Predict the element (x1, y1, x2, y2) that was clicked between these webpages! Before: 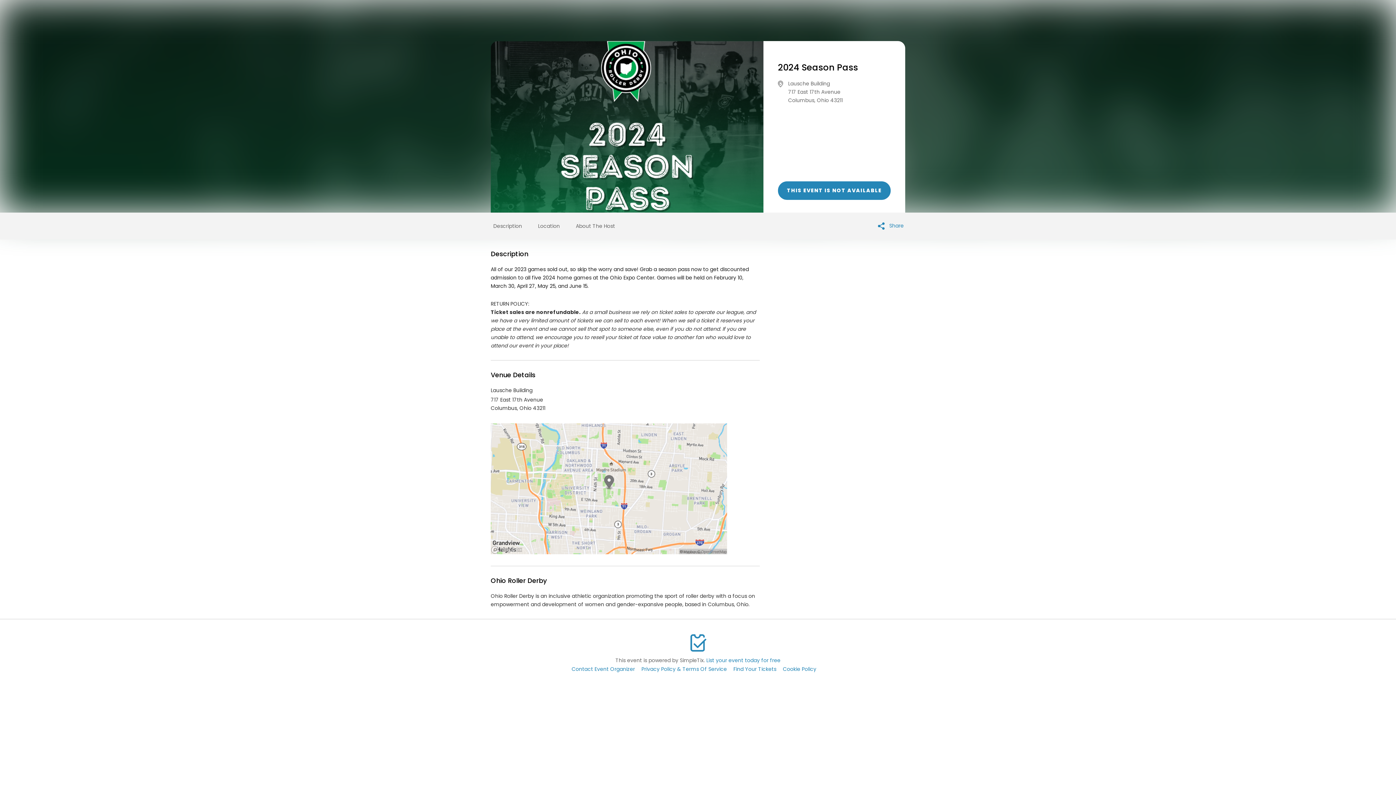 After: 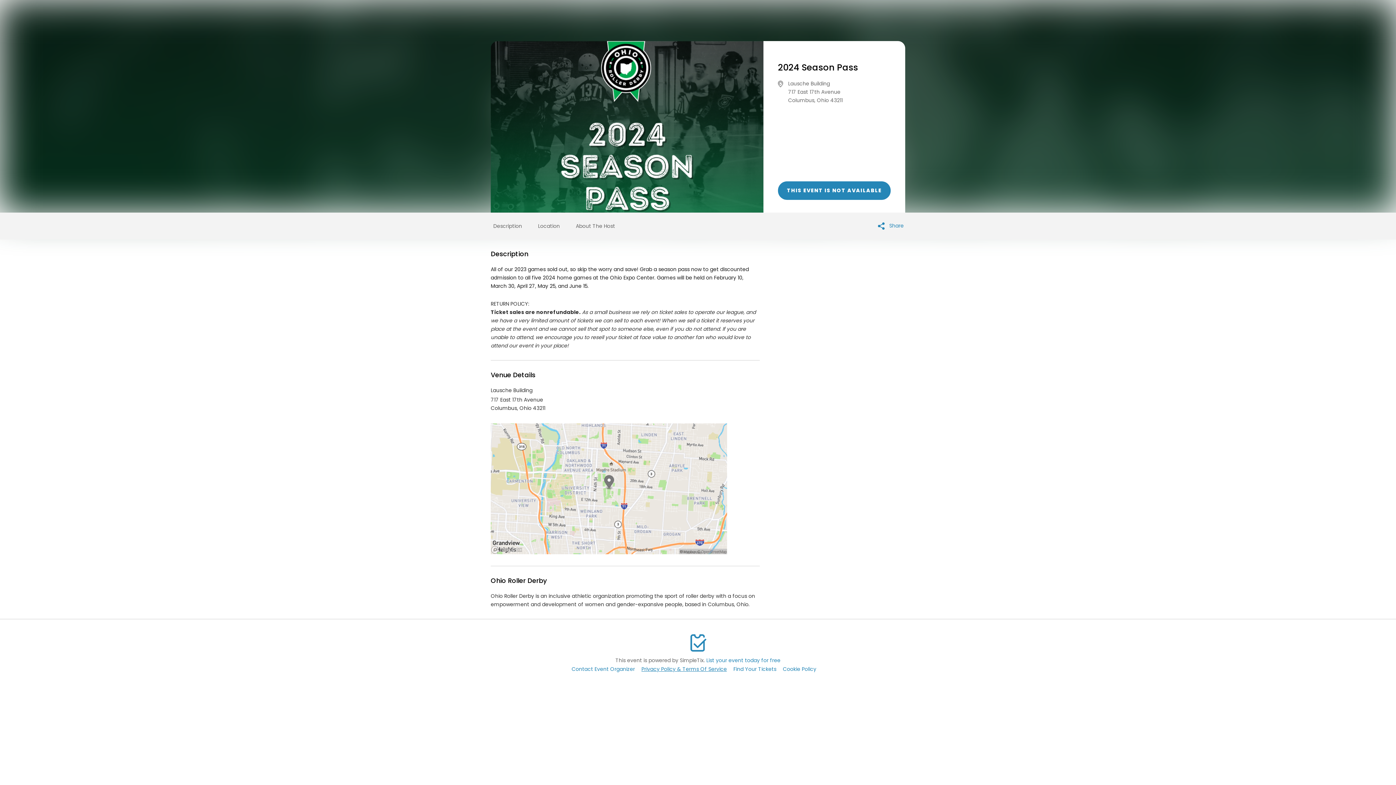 Action: bbox: (641, 665, 727, 673) label: Privacy Policy & Terms Of Service